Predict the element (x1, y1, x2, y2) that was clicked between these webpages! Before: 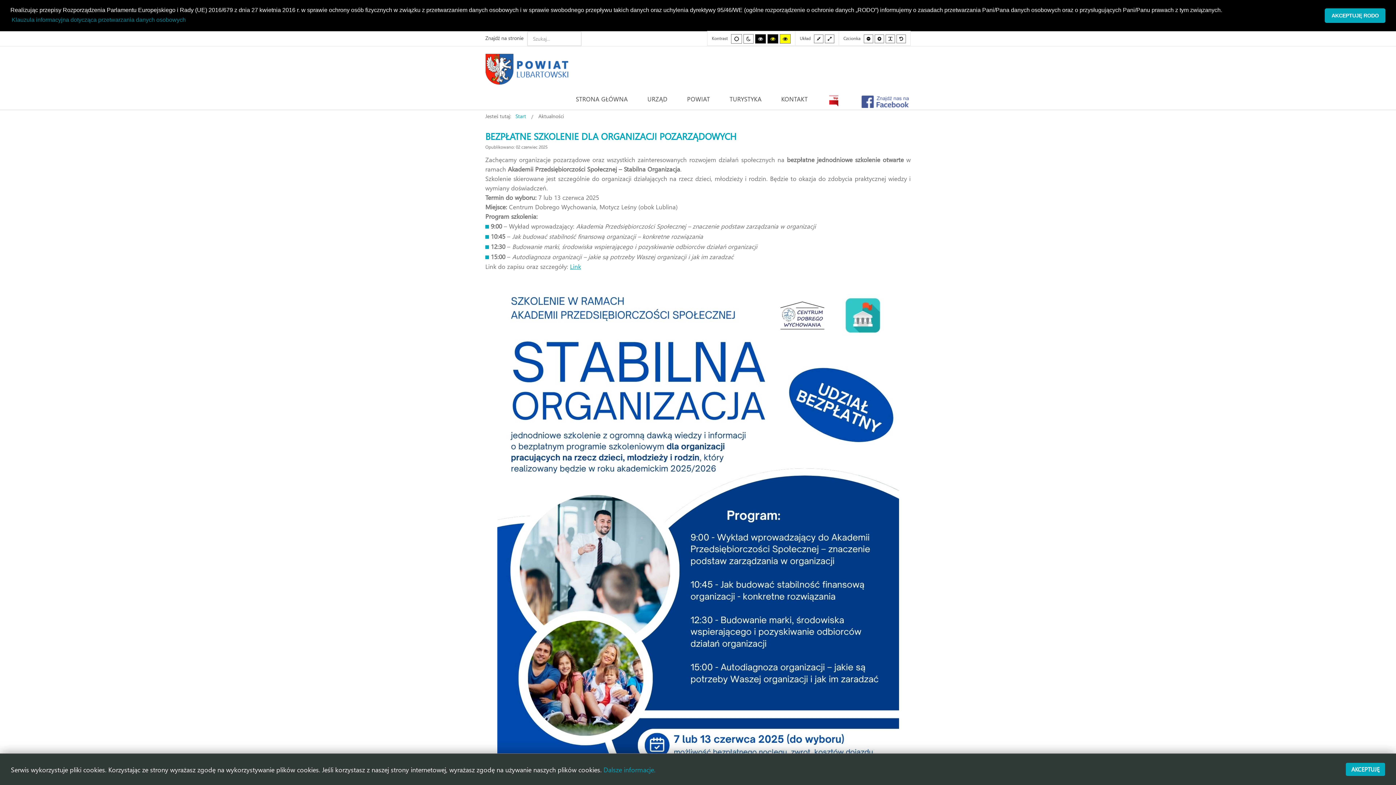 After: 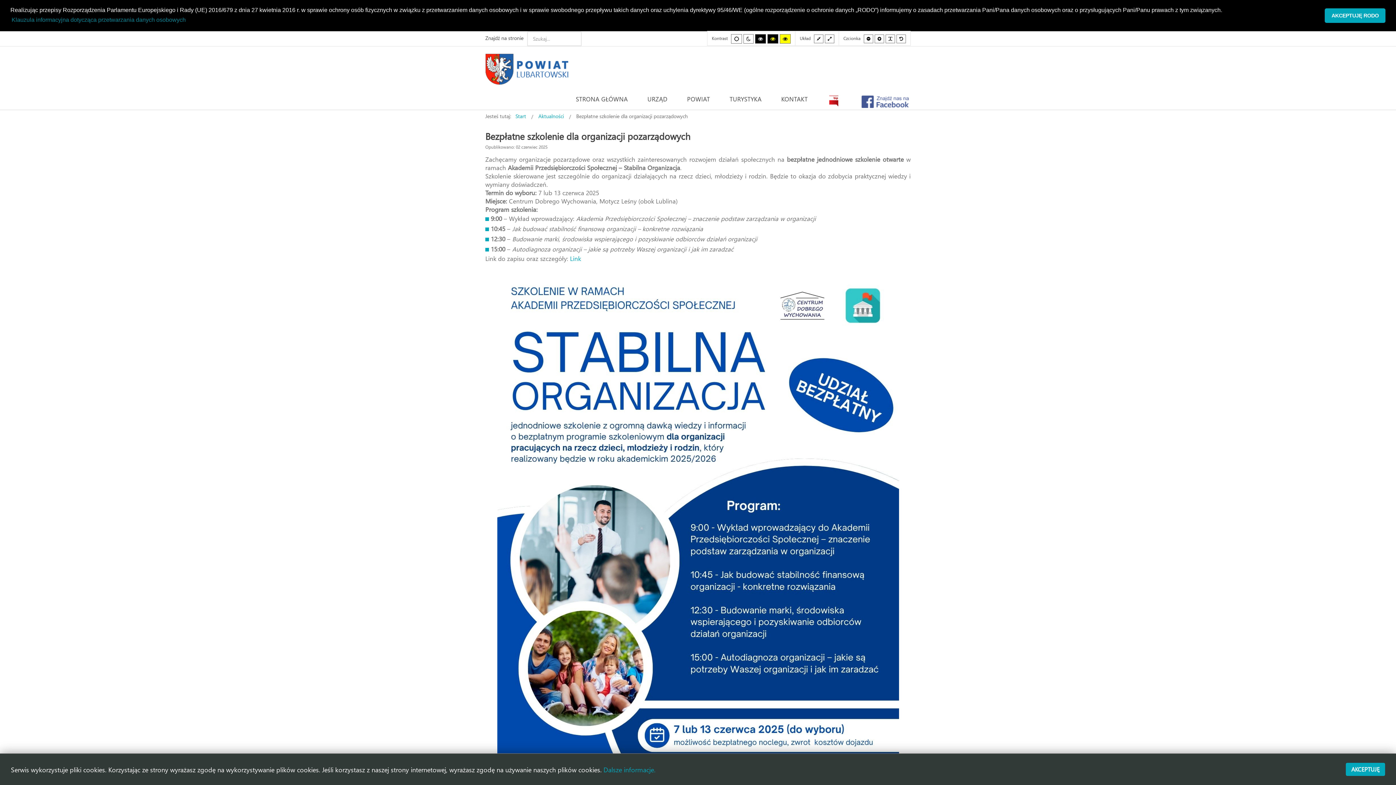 Action: bbox: (485, 129, 736, 142) label: BEZPŁATNE SZKOLENIE DLA ORGANIZACJI POZARZĄDOWYCH